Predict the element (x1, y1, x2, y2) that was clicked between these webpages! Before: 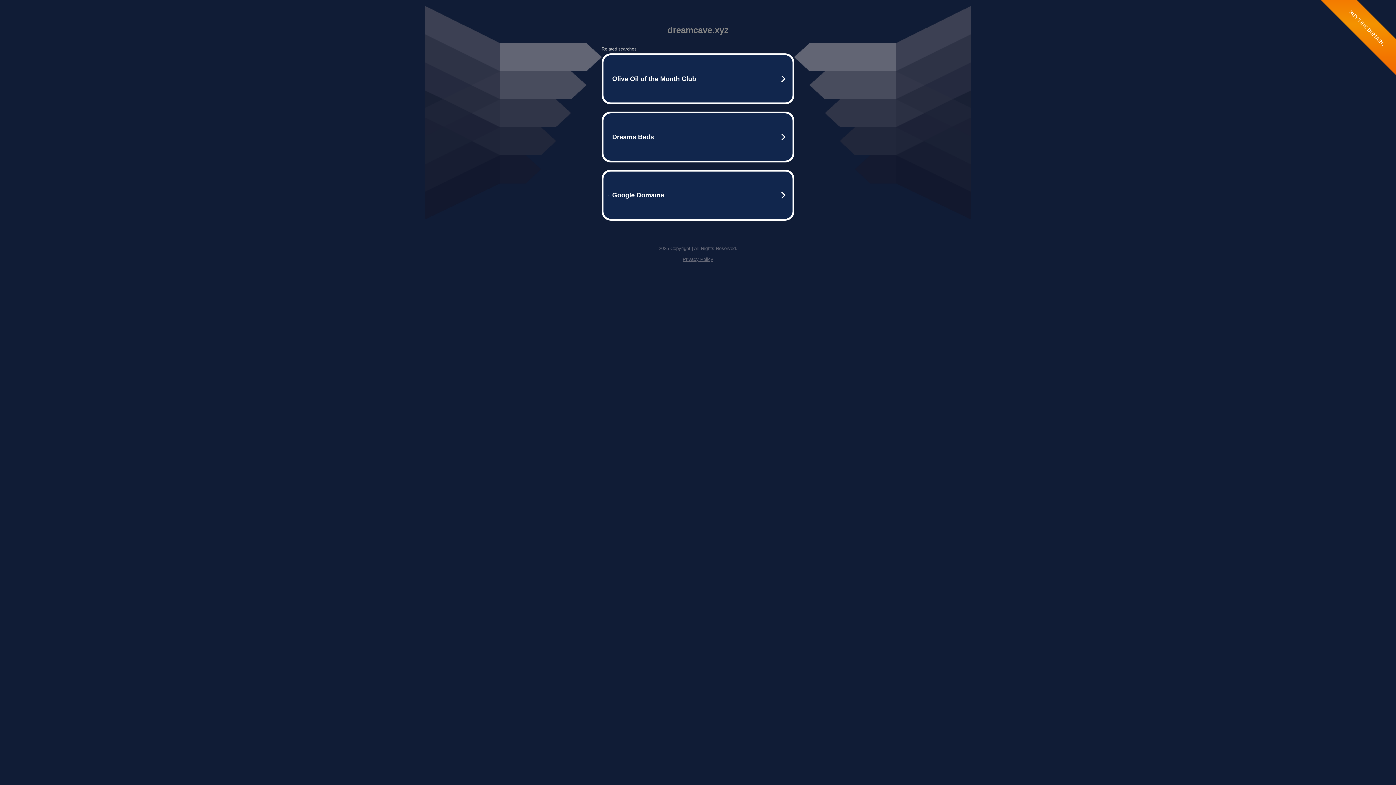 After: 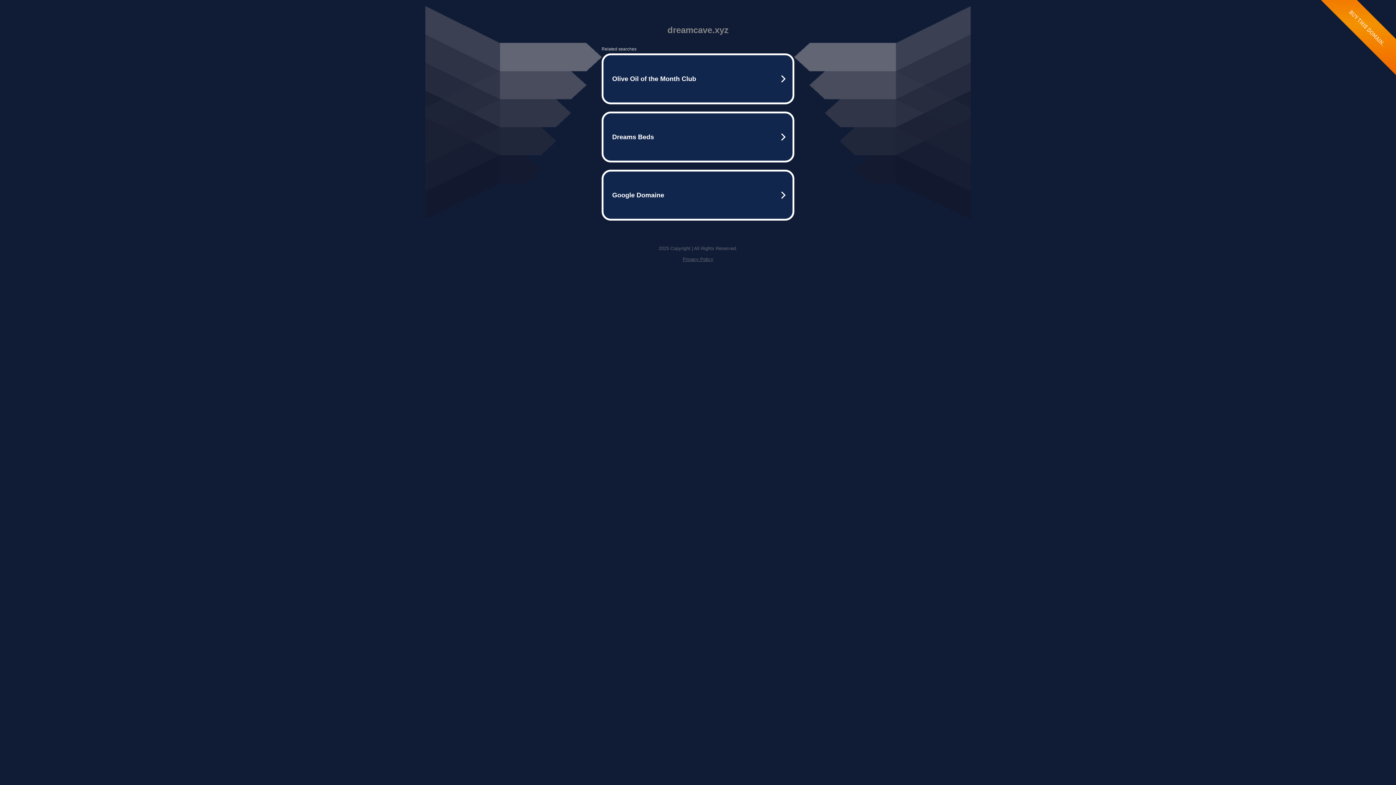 Action: bbox: (682, 256, 713, 262) label: Privacy Policy